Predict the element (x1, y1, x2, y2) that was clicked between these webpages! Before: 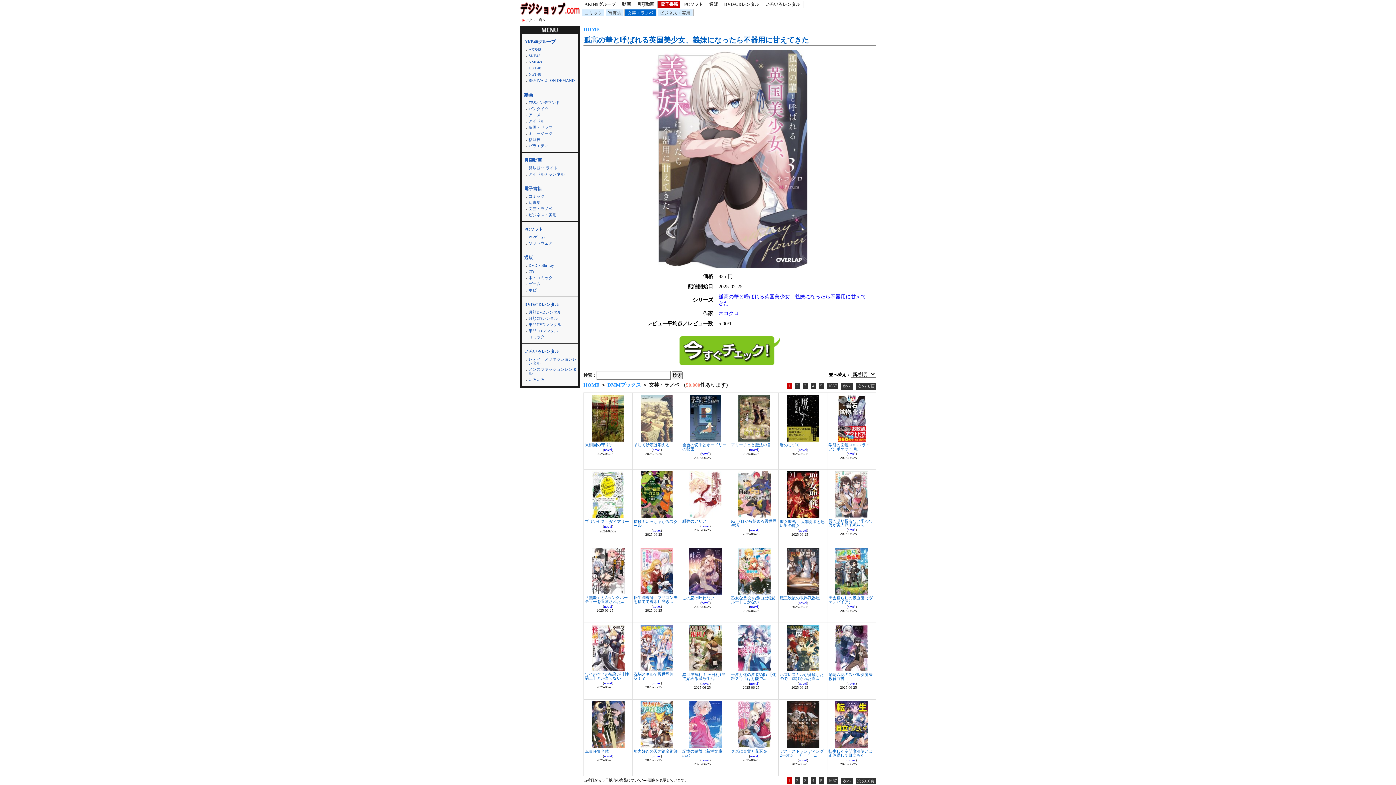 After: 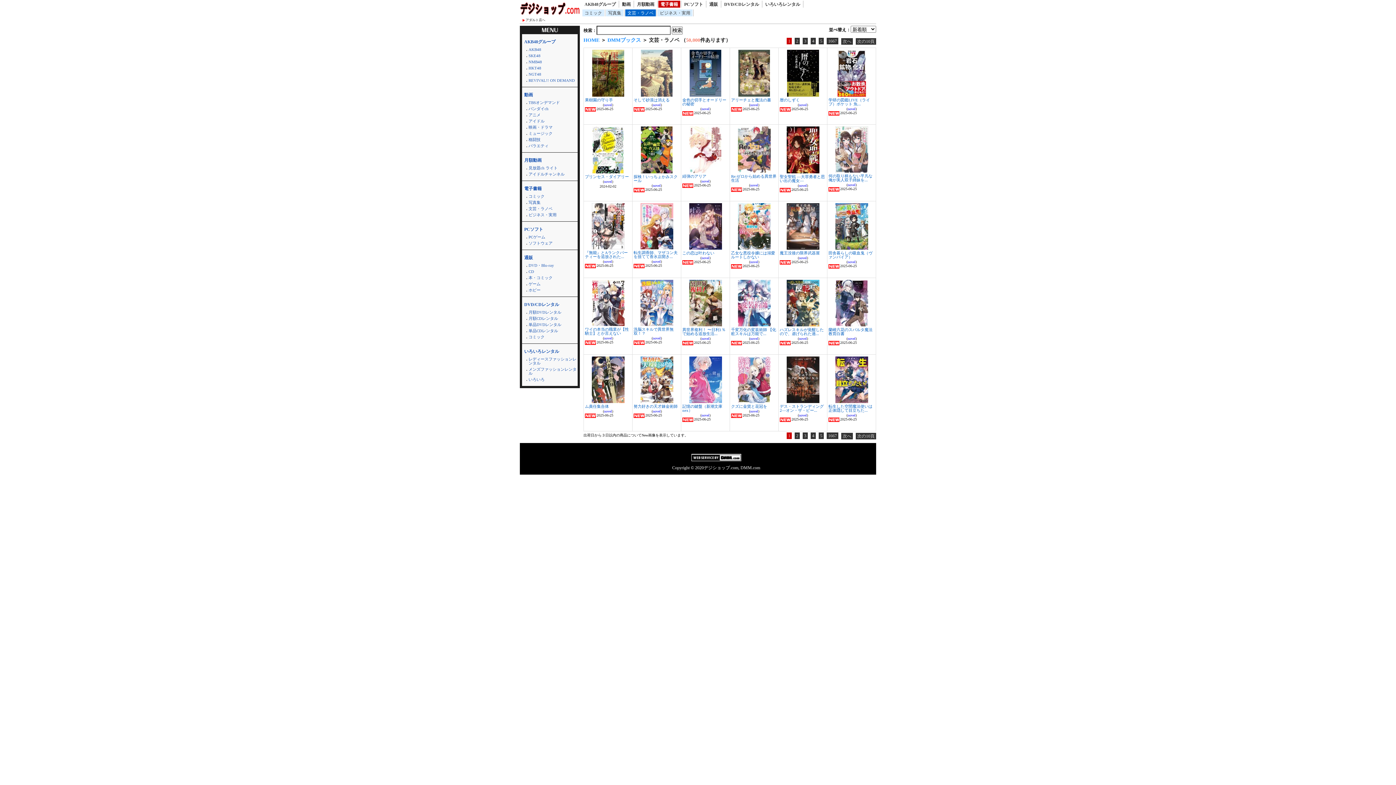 Action: bbox: (604, 448, 612, 452) label: novel